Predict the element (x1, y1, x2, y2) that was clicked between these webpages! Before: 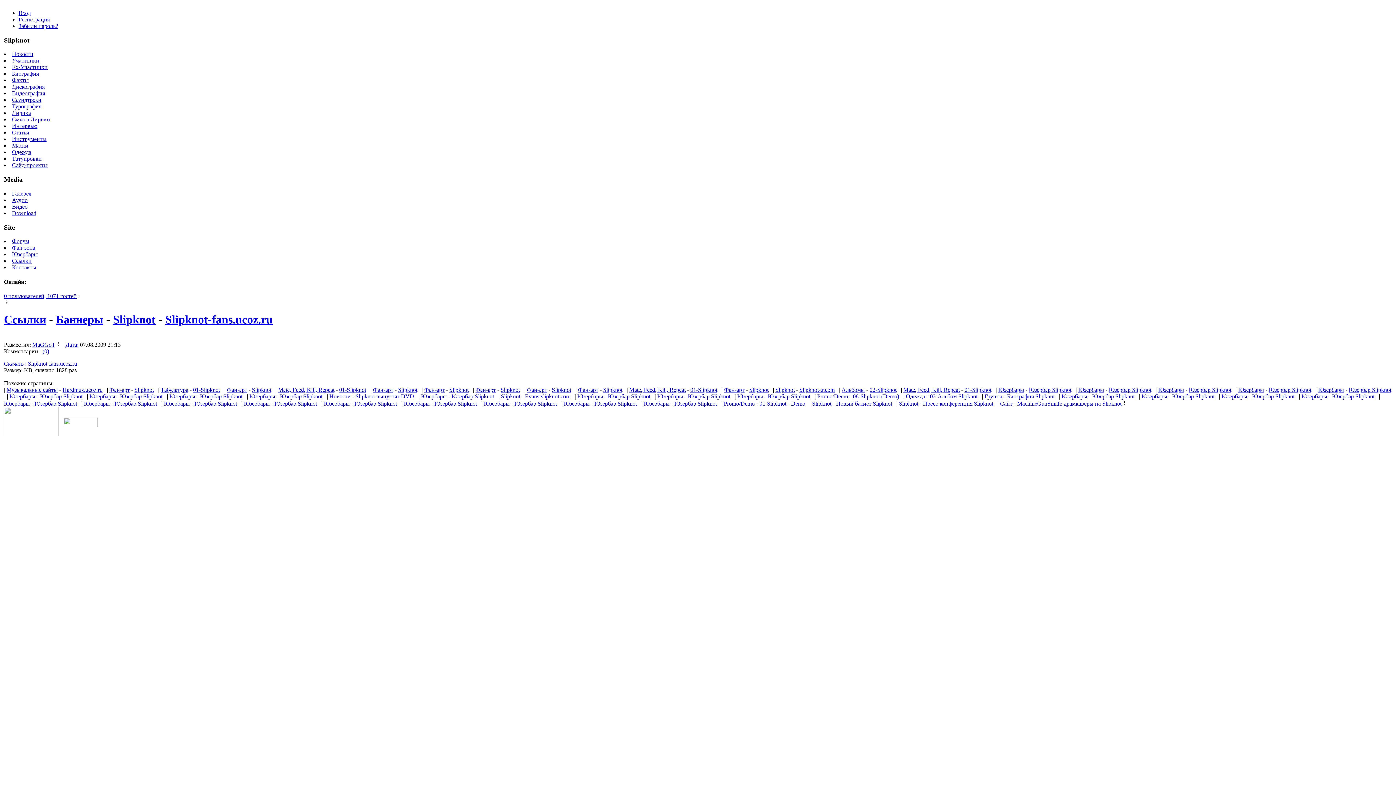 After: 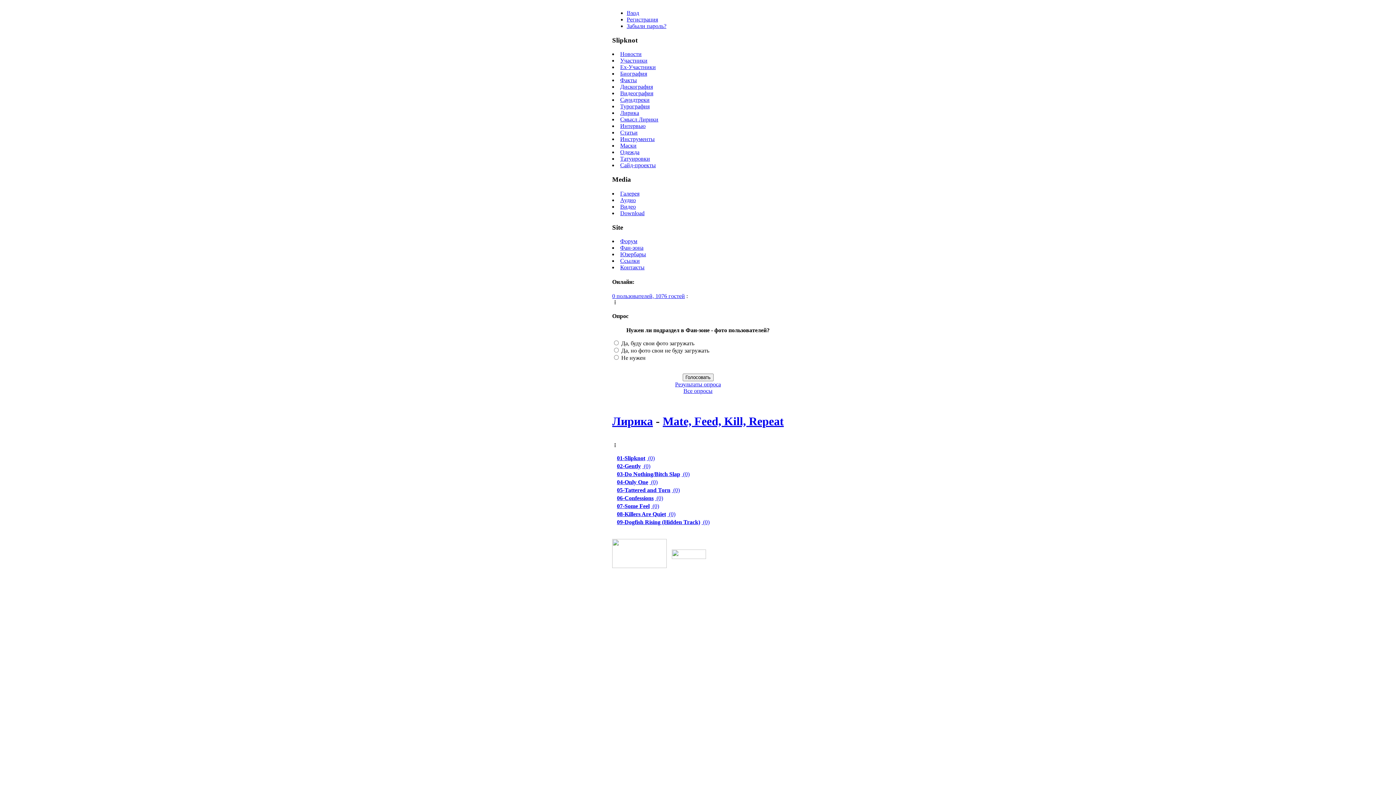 Action: bbox: (278, 386, 334, 392) label: Mate, Feed, Kill, Repeat